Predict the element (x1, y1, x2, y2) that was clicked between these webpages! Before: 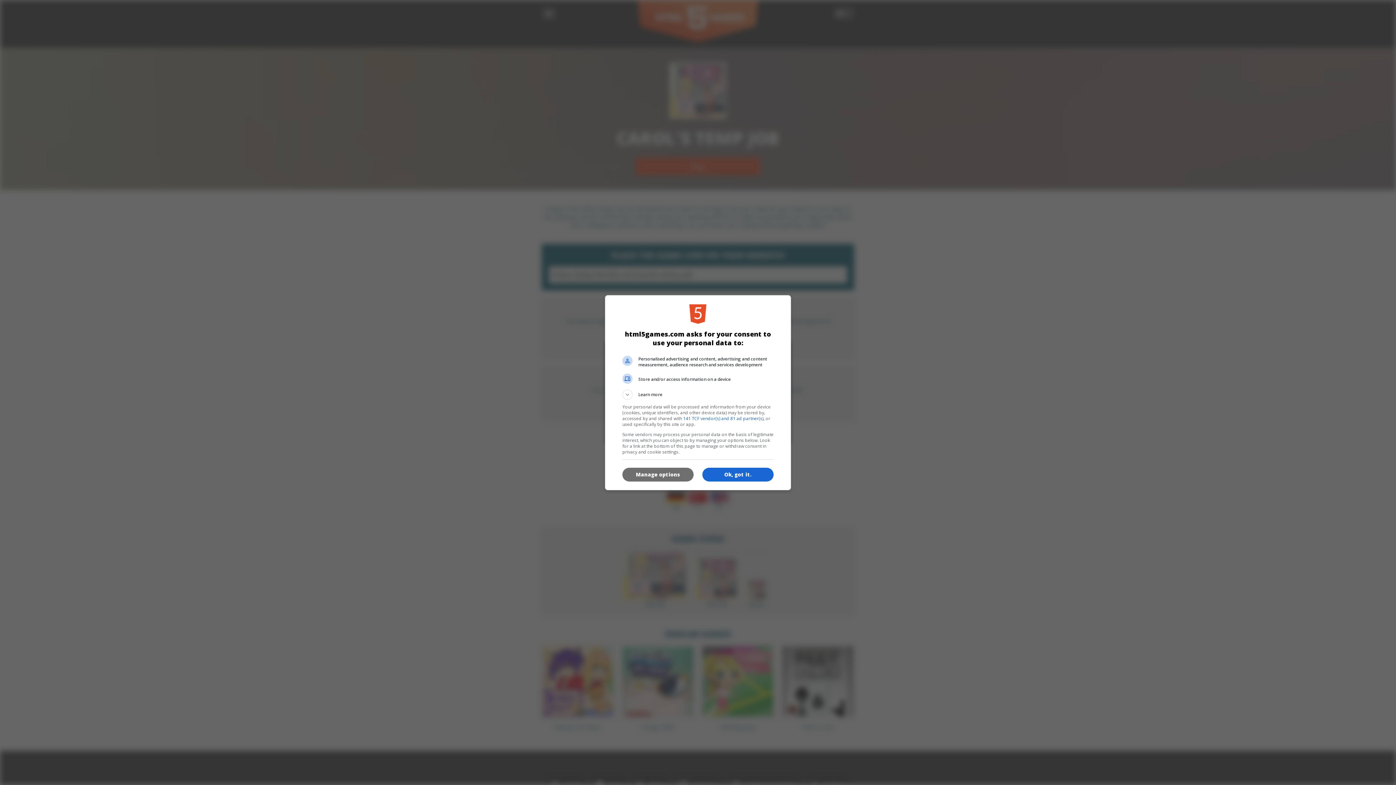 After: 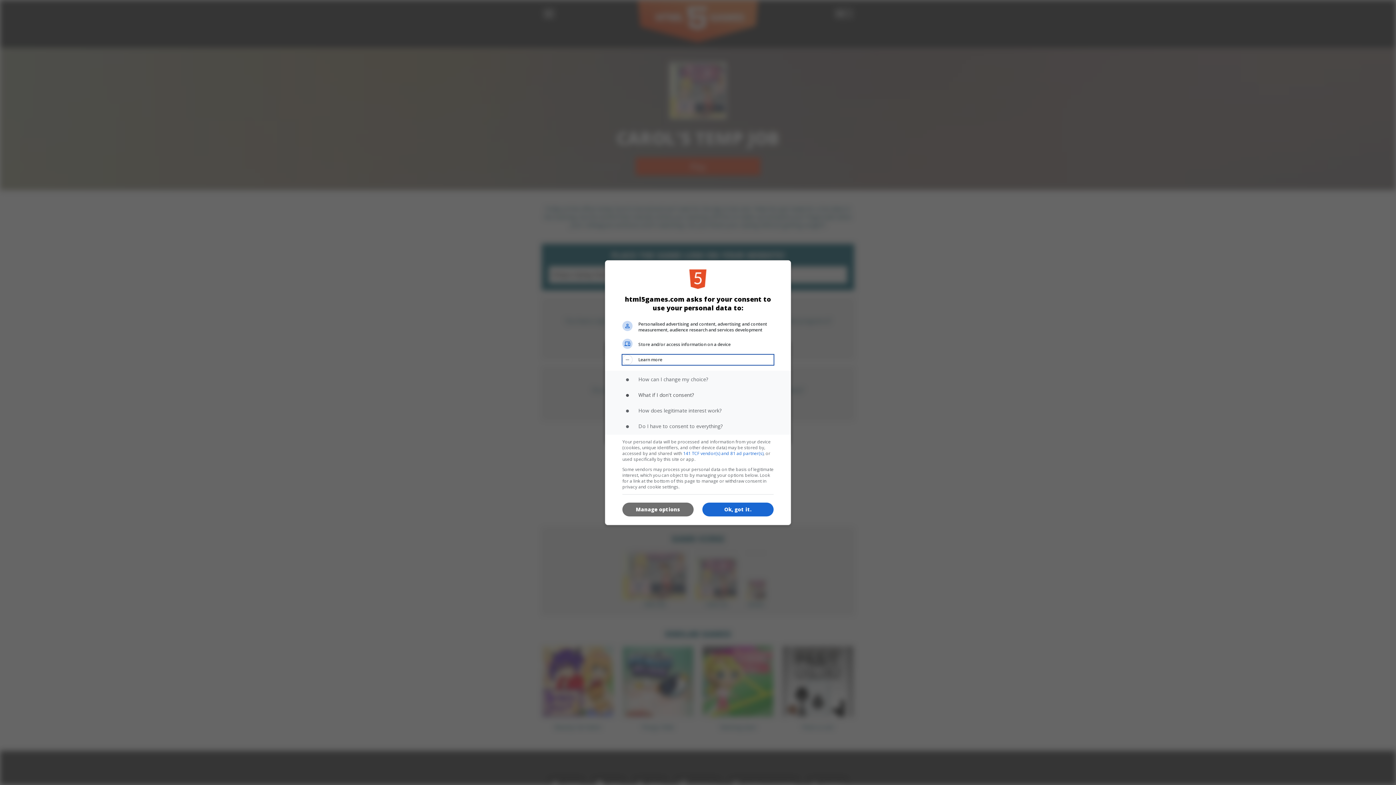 Action: bbox: (622, 389, 773, 399) label: Learn more